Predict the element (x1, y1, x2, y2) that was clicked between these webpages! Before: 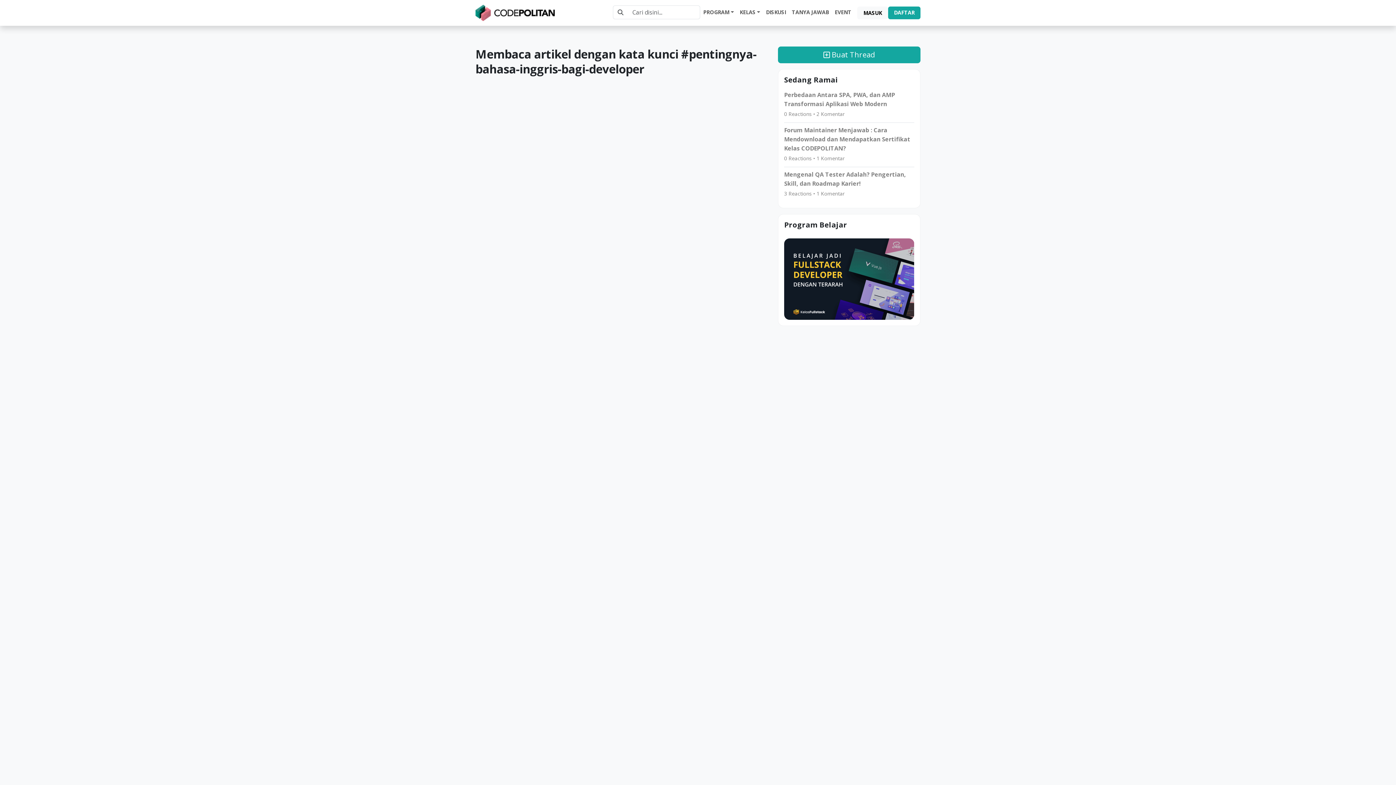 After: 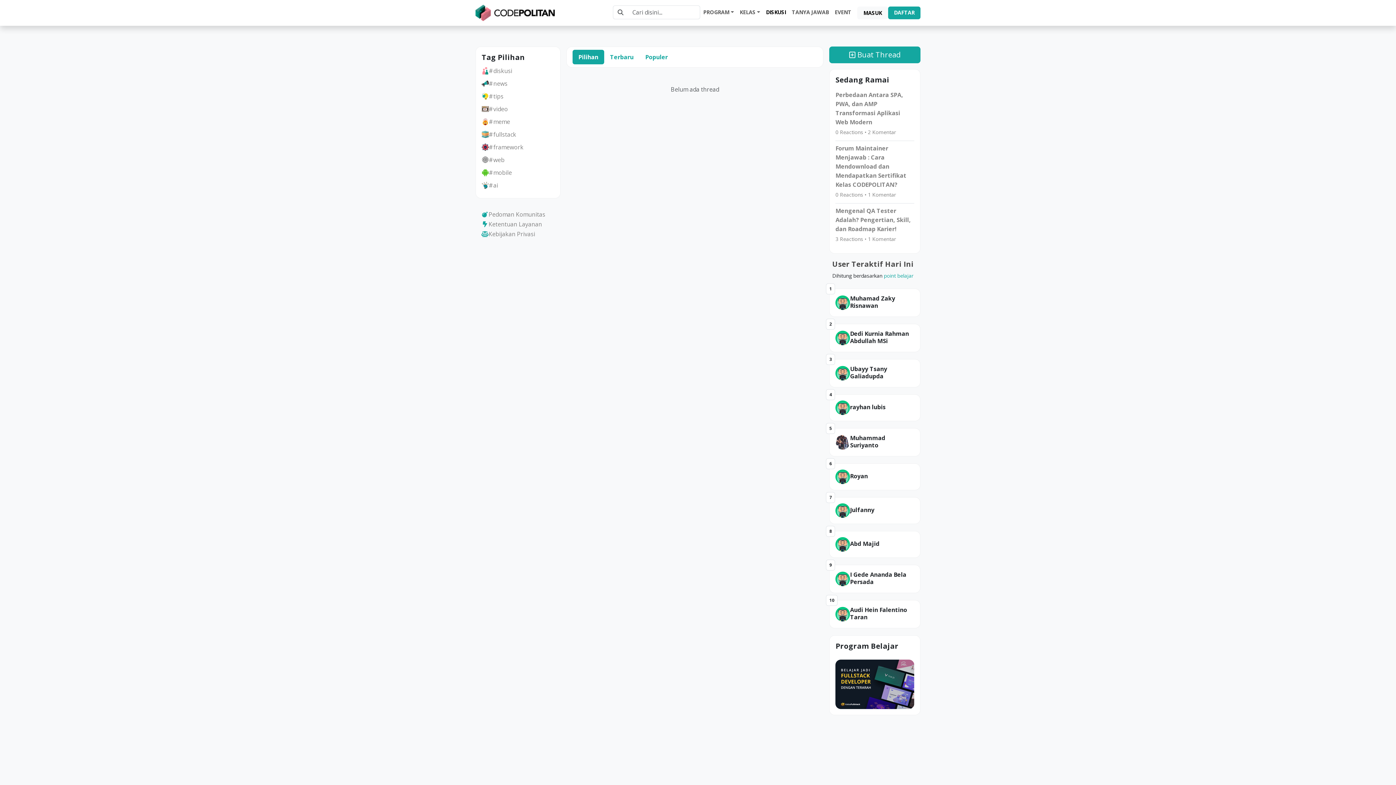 Action: bbox: (763, 5, 789, 18) label: DISKUSI